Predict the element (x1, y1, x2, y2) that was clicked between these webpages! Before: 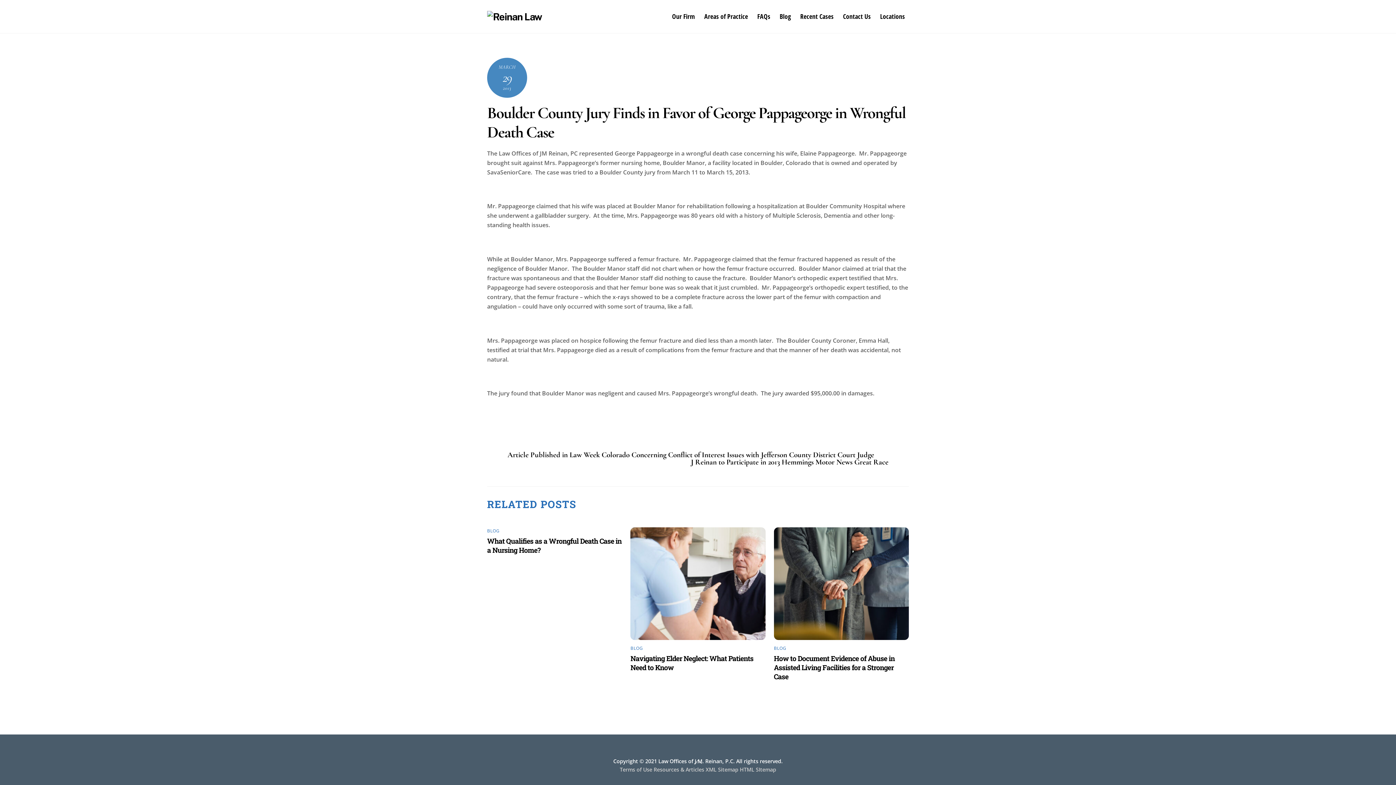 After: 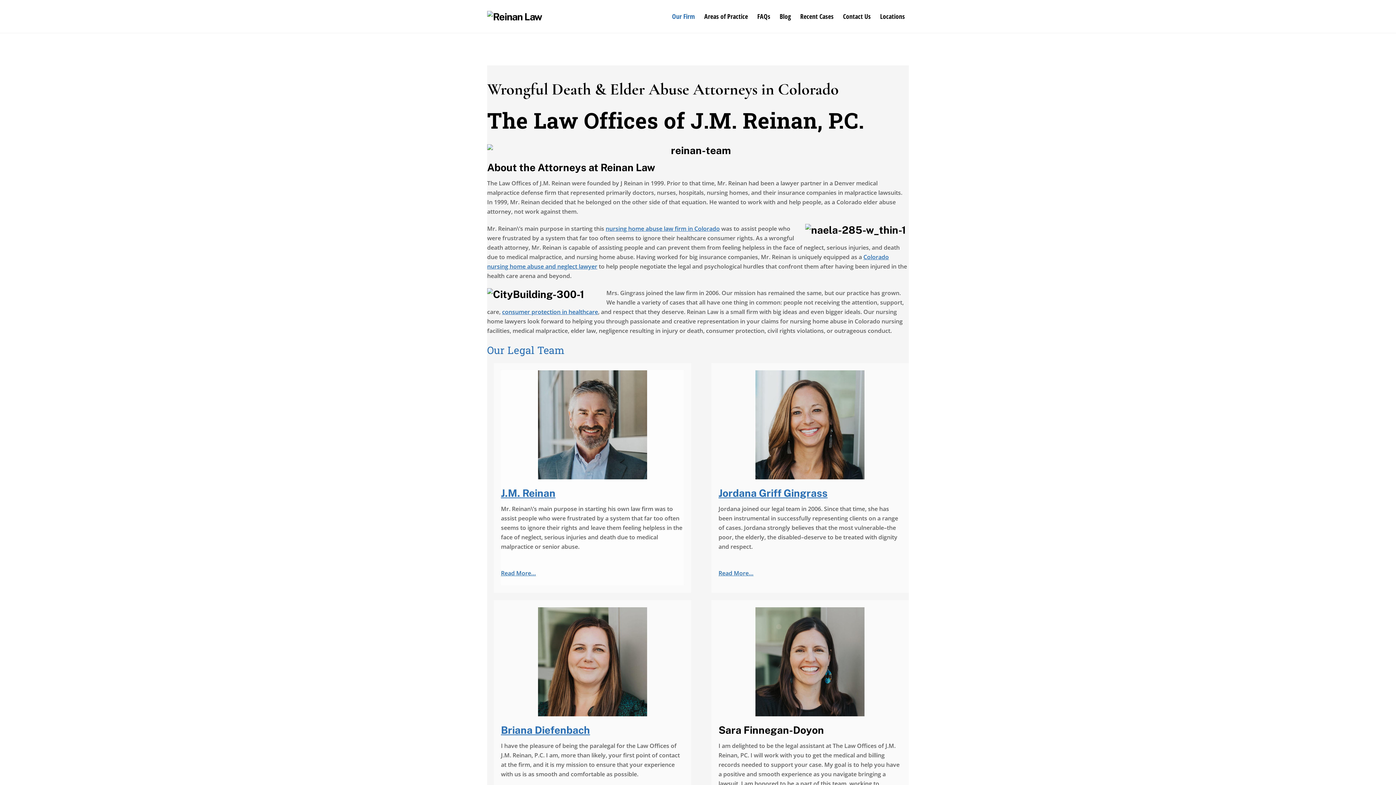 Action: label: Our Firm bbox: (668, 7, 699, 25)